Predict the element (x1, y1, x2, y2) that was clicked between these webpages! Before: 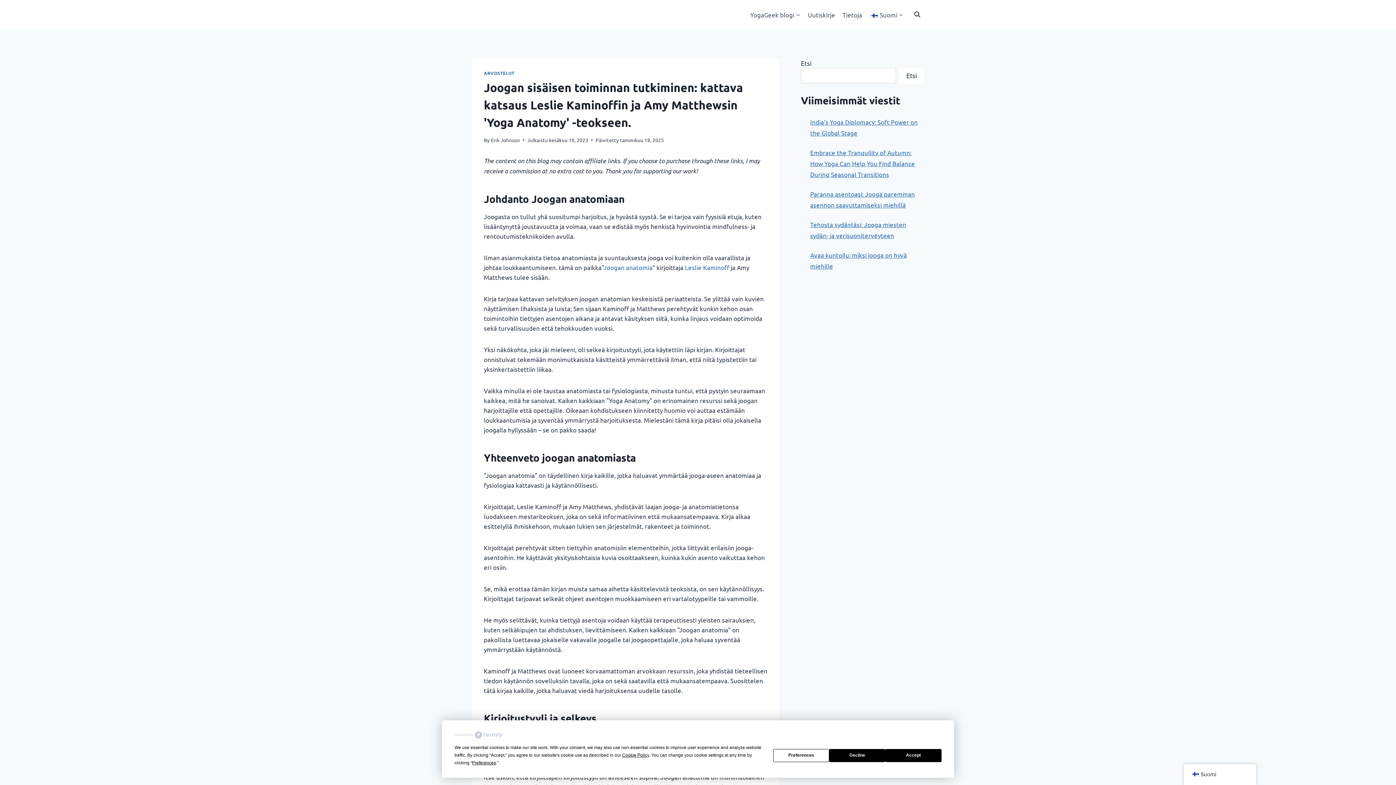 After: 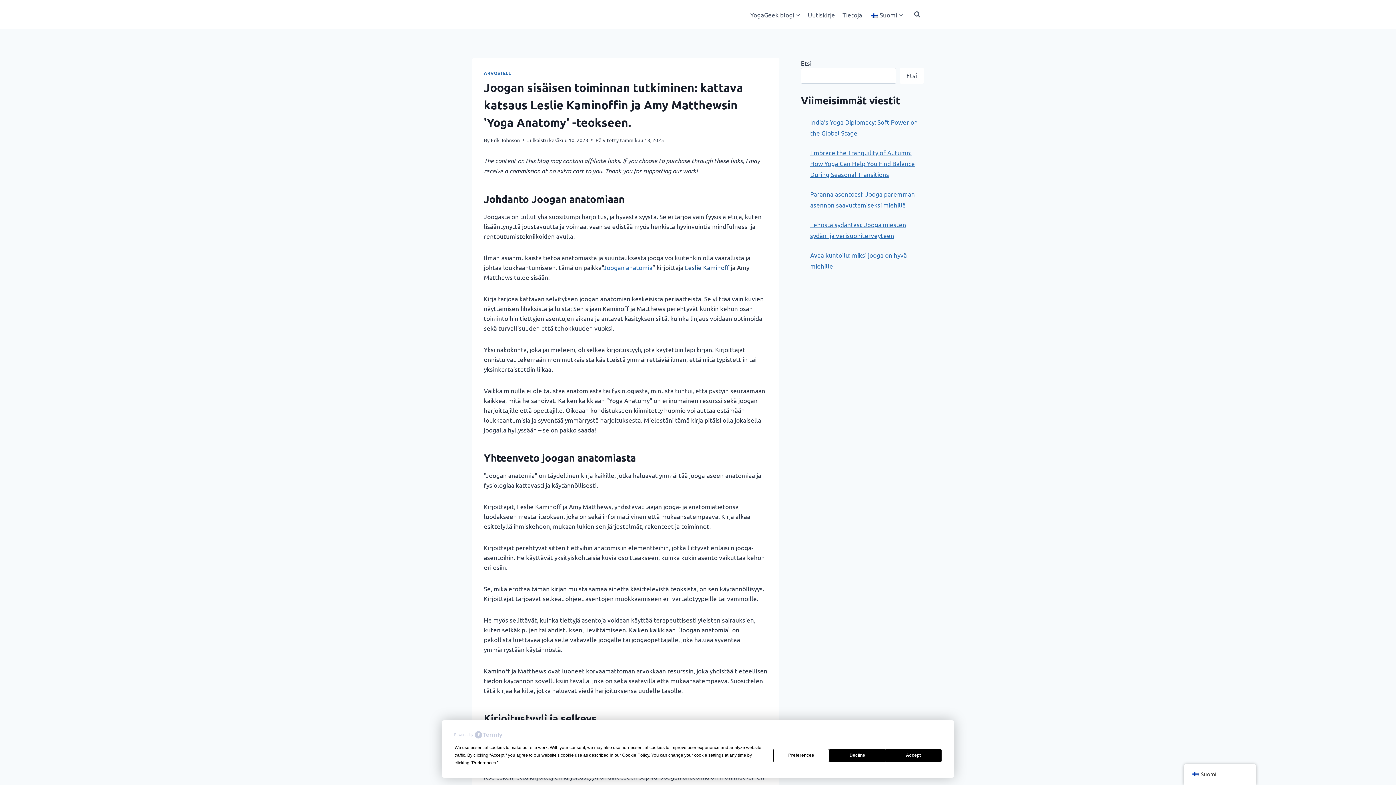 Action: bbox: (685, 263, 729, 271) label: Leslie Kaminoff